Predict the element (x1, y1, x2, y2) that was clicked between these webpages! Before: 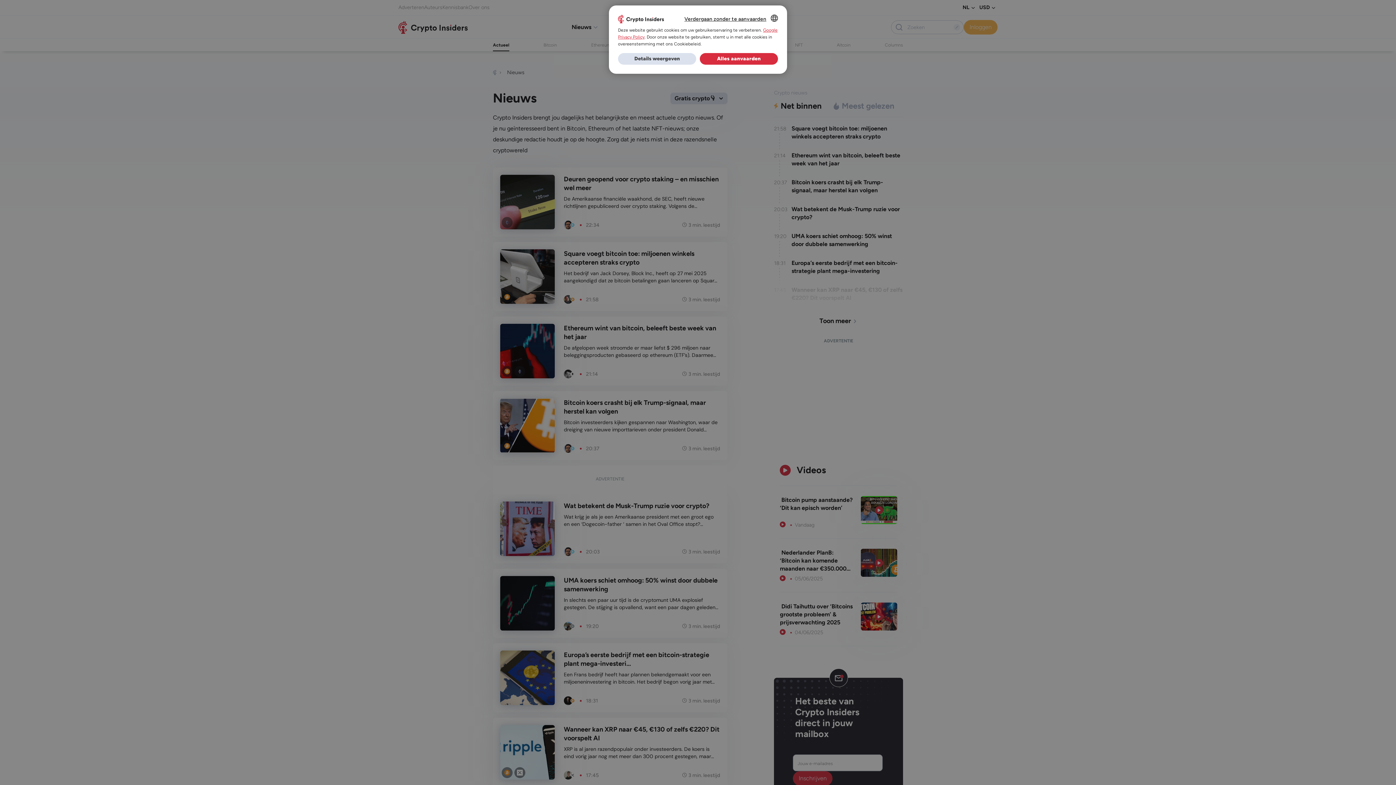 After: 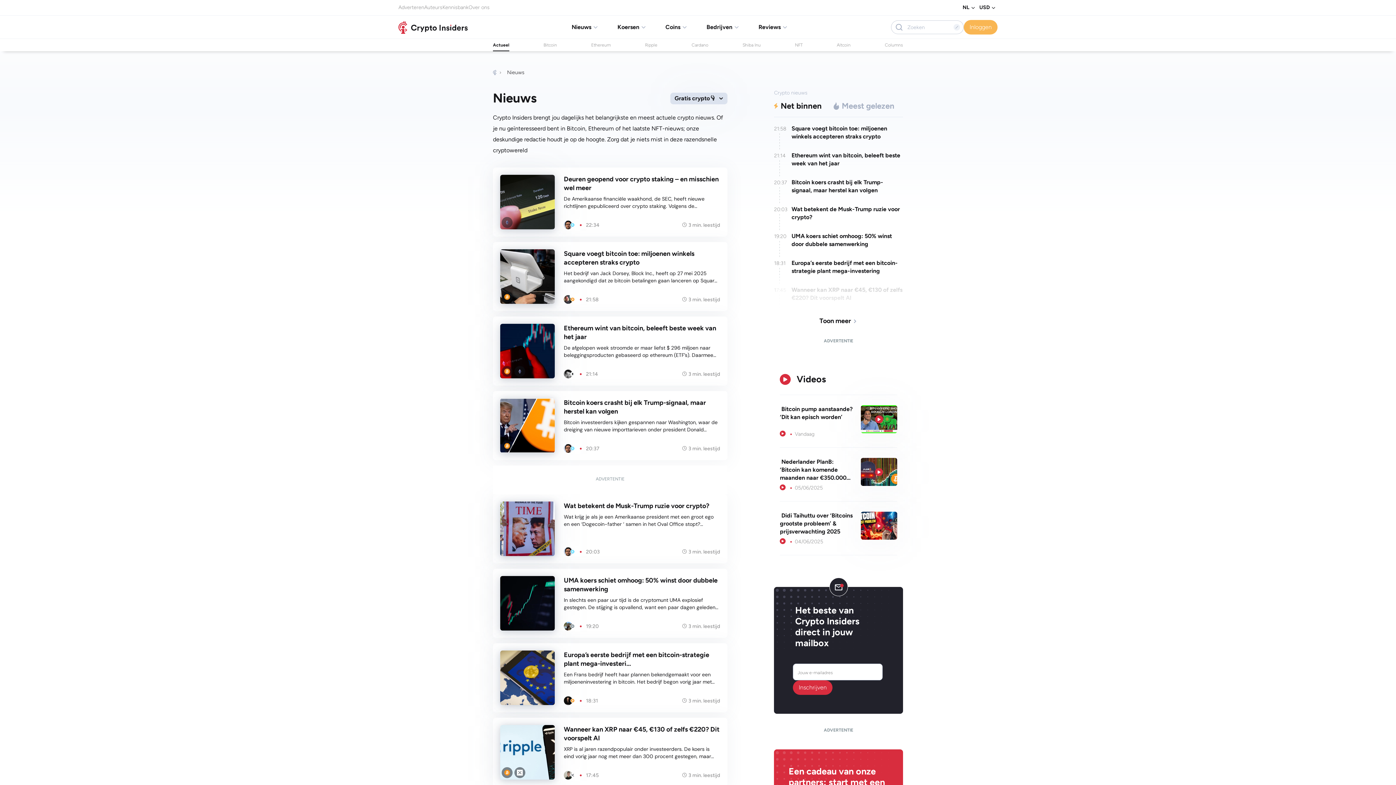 Action: label: Alles aanvaarden bbox: (700, 53, 778, 64)